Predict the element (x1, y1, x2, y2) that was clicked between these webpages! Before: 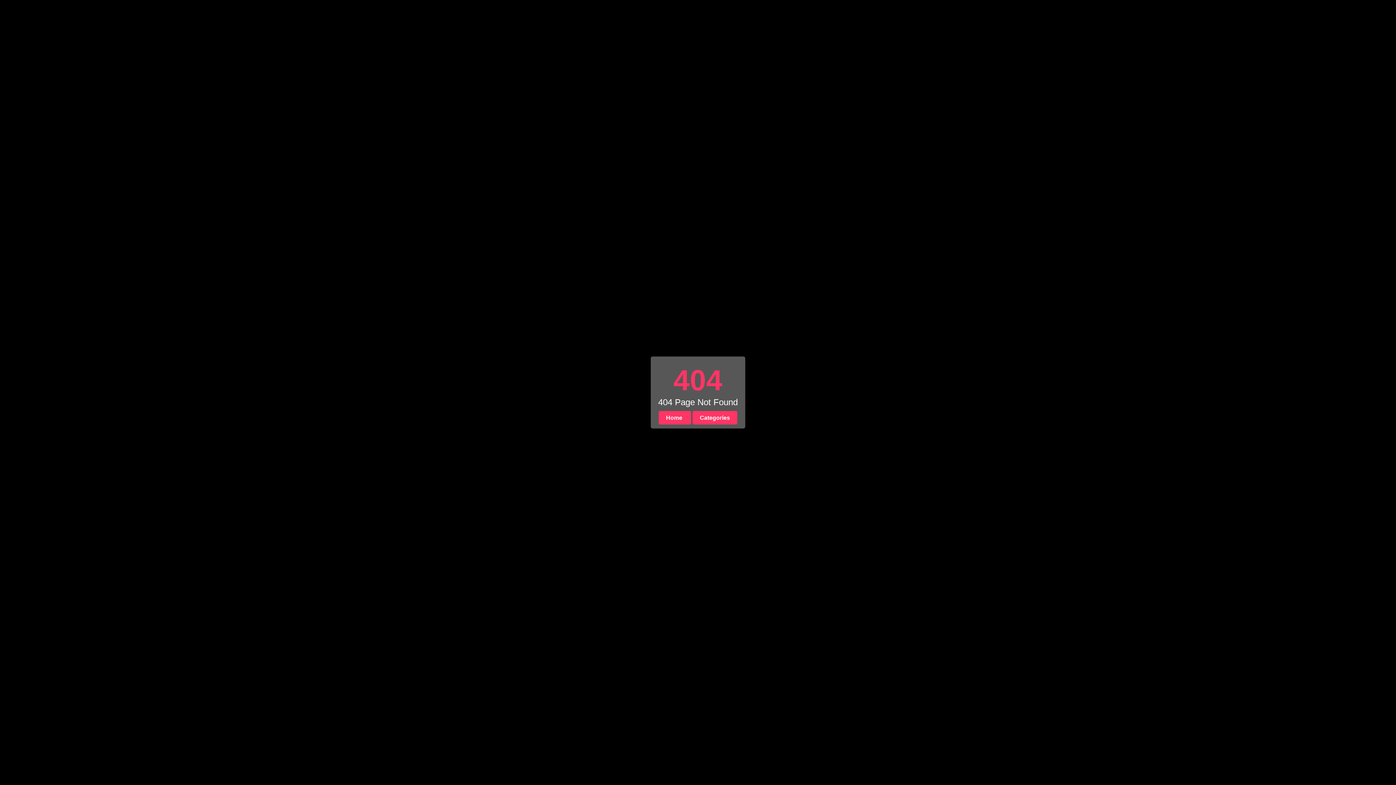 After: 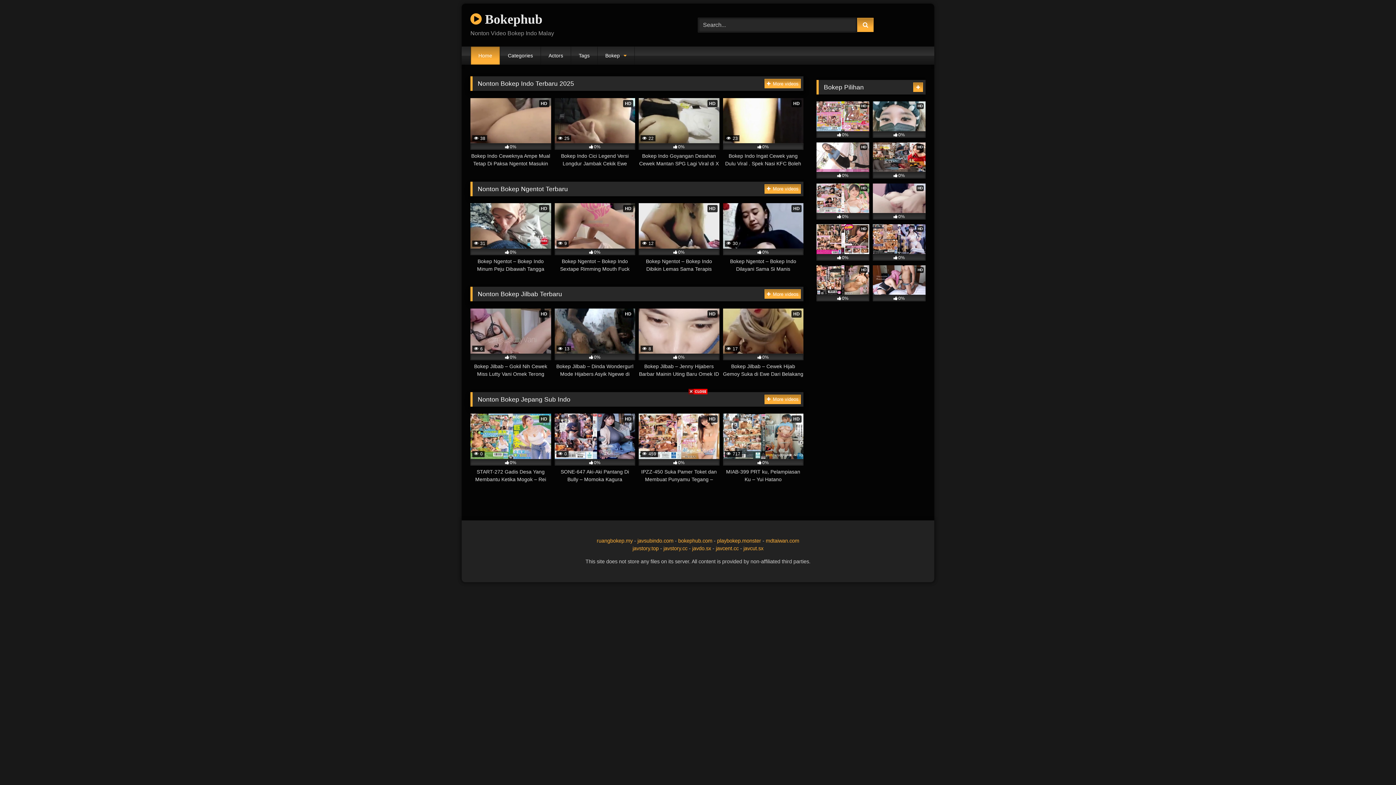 Action: bbox: (658, 411, 691, 424) label: Home 